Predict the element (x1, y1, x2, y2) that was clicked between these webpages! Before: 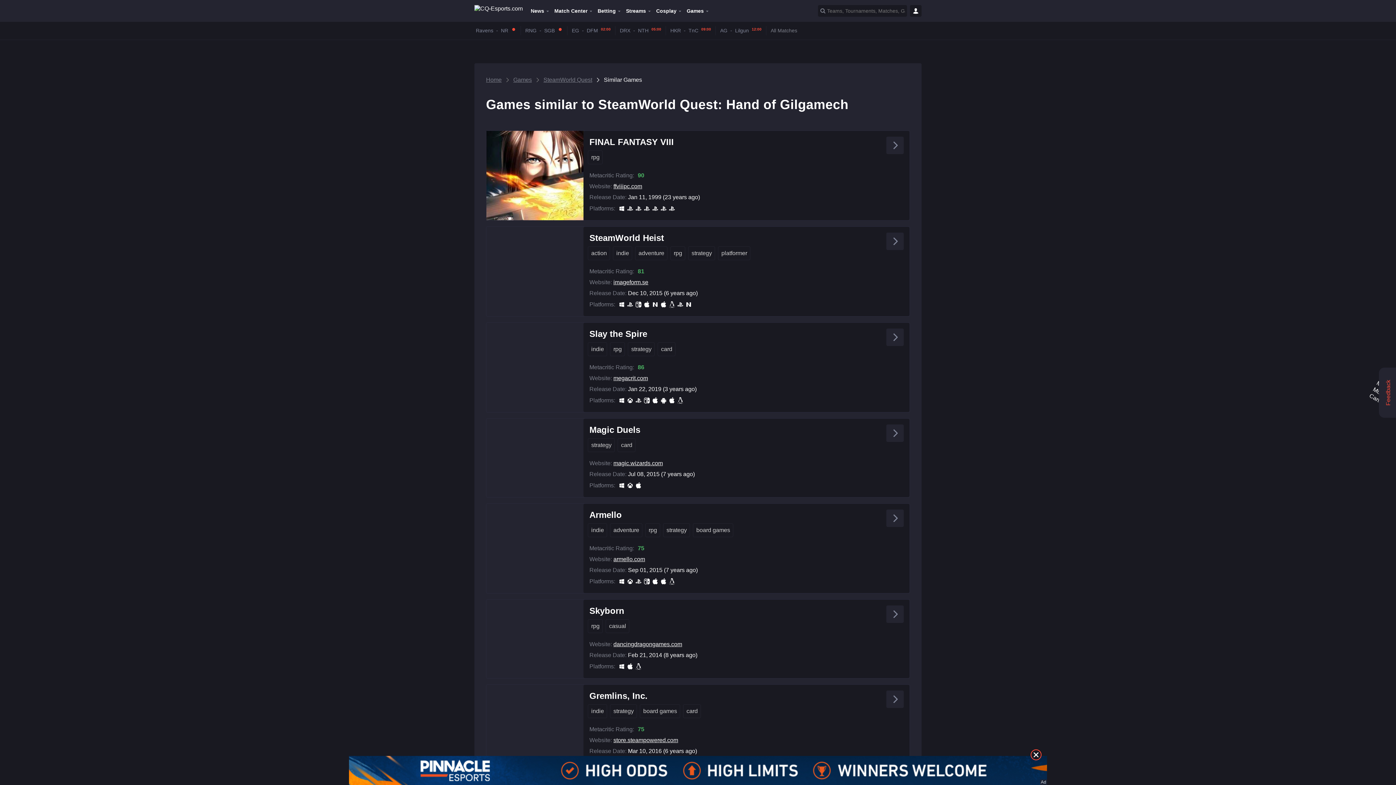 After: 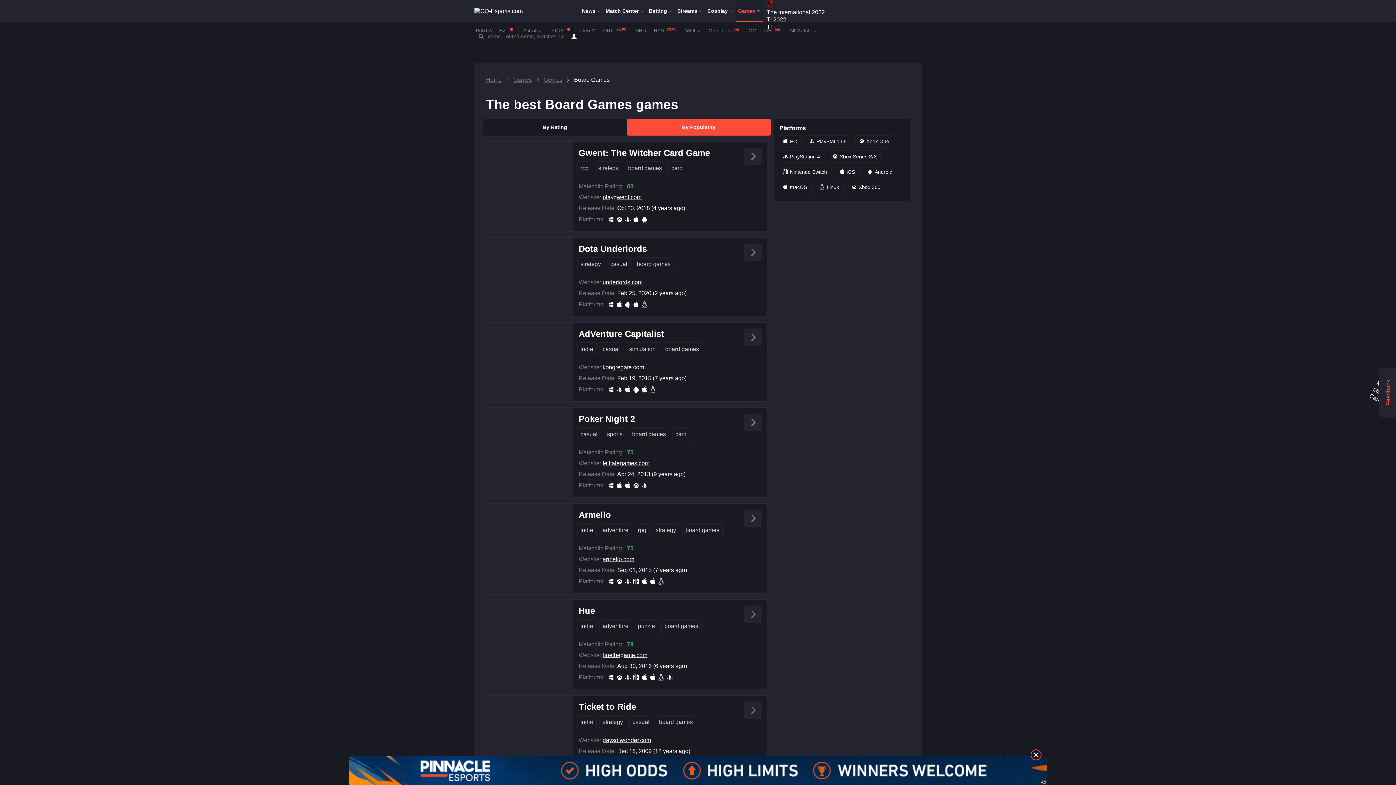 Action: bbox: (640, 704, 680, 718) label: board games